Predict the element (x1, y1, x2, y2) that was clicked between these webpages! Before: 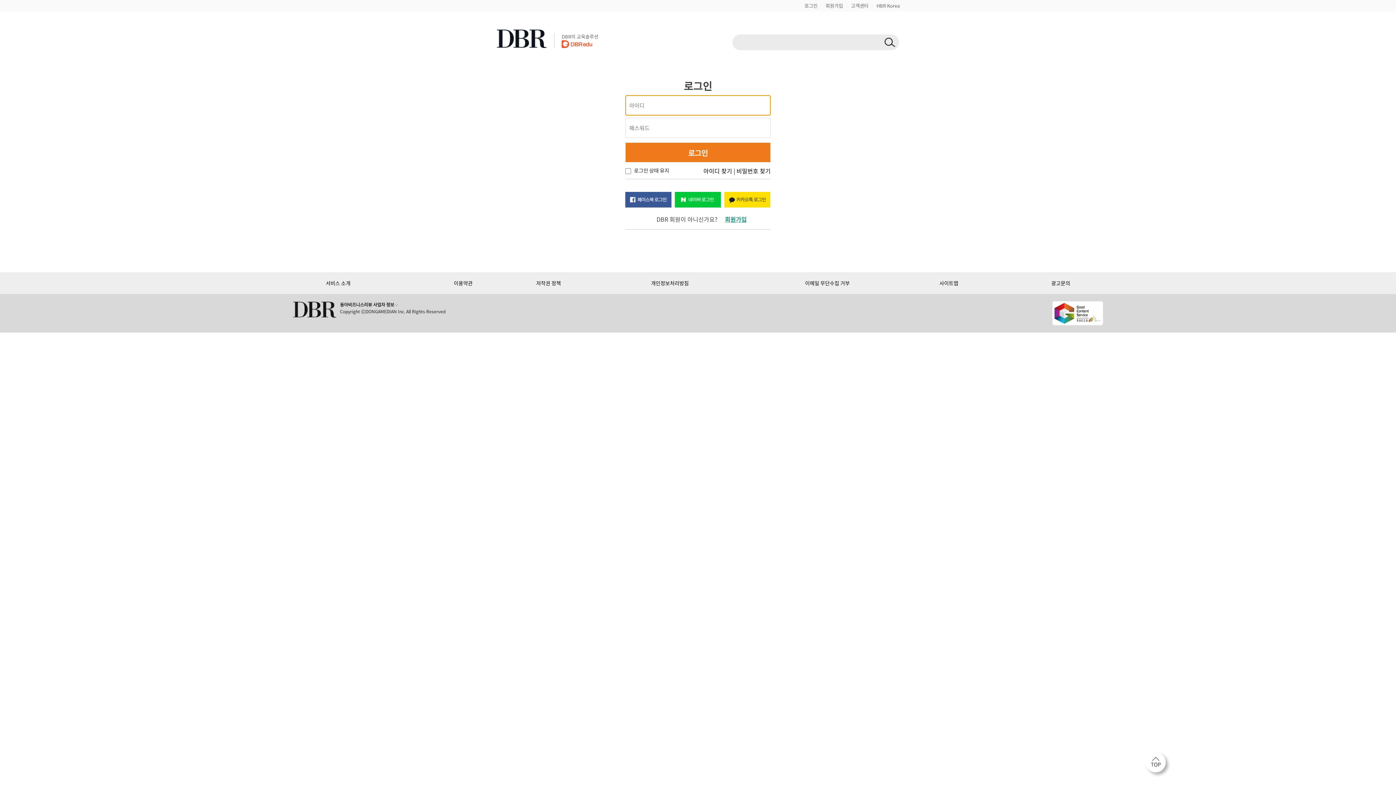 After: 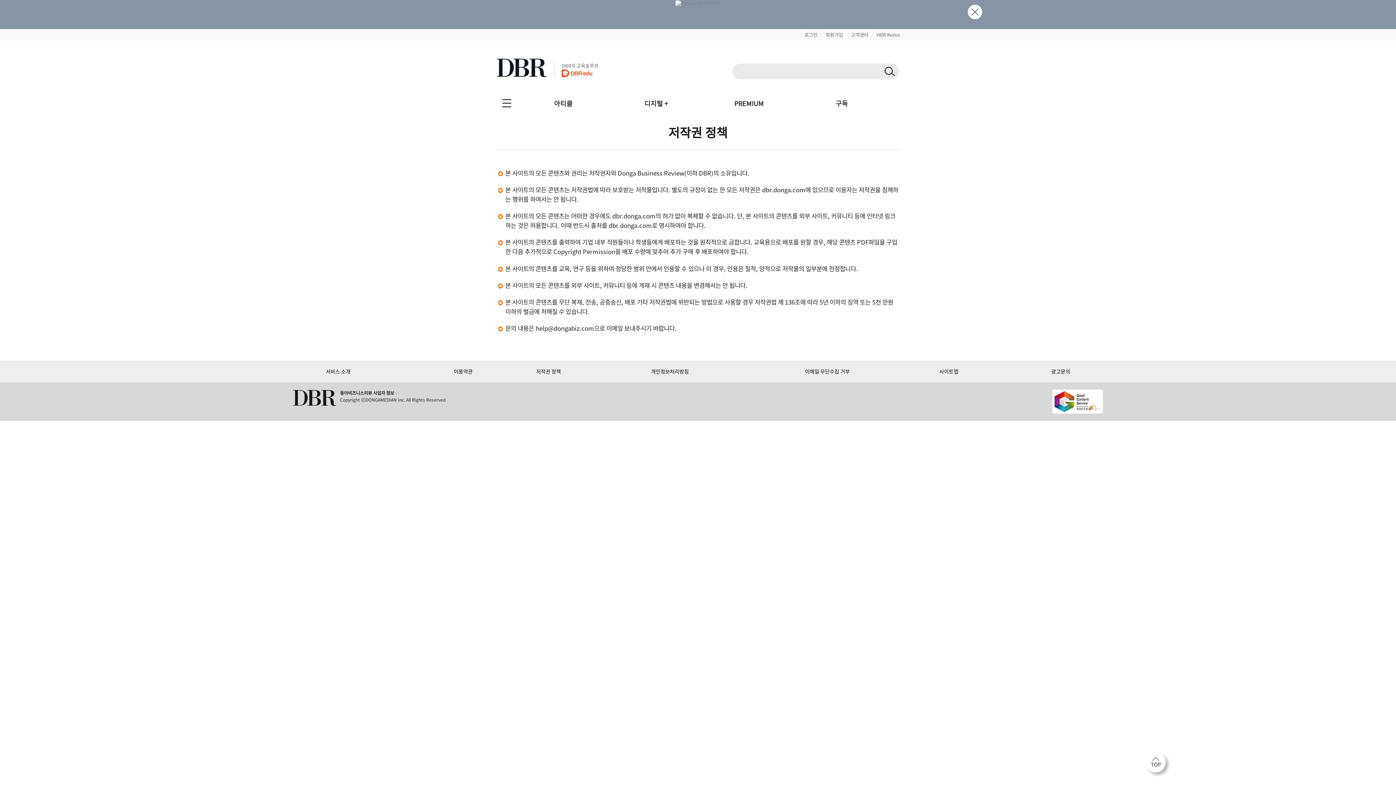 Action: label: 저작권 정책 bbox: (536, 279, 561, 286)